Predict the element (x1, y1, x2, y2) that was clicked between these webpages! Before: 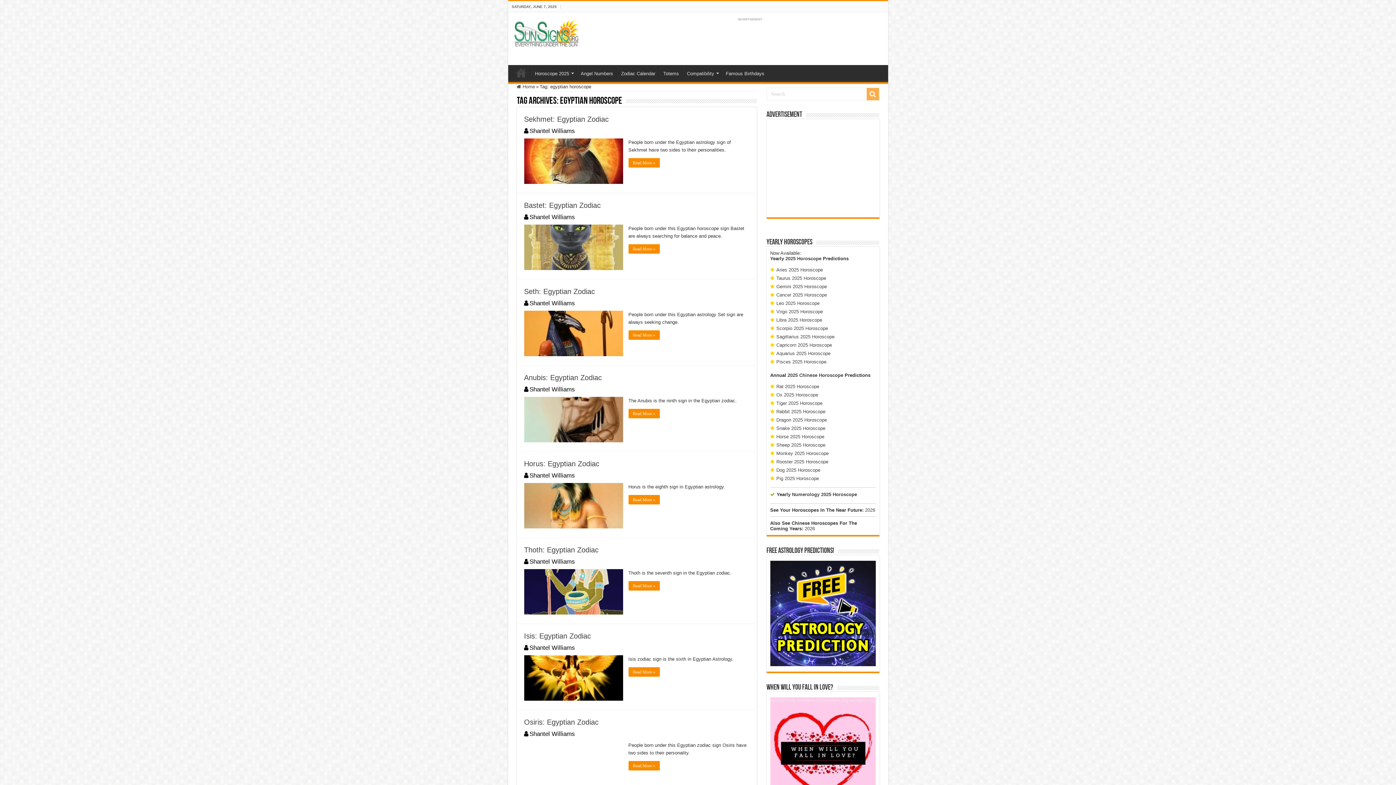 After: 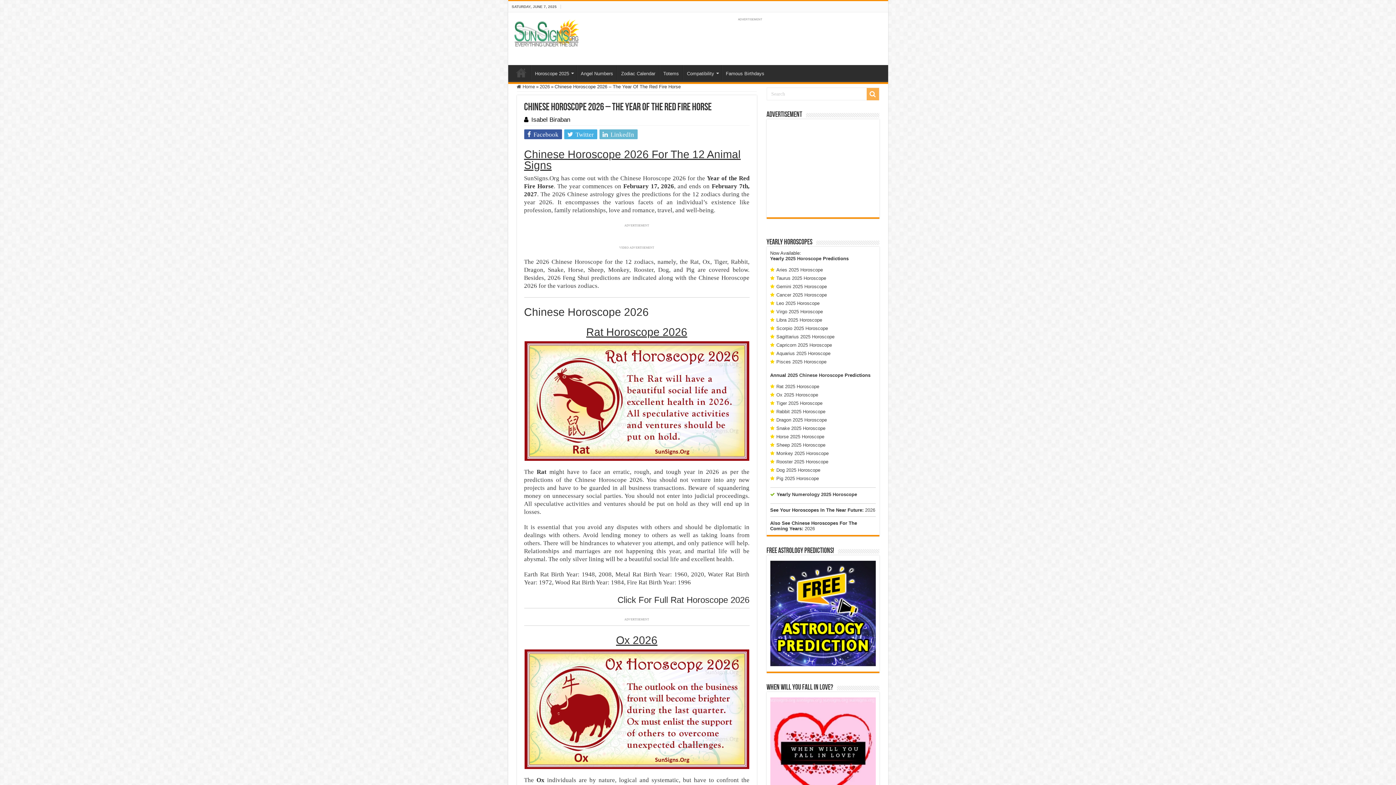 Action: bbox: (804, 526, 815, 531) label: 2026